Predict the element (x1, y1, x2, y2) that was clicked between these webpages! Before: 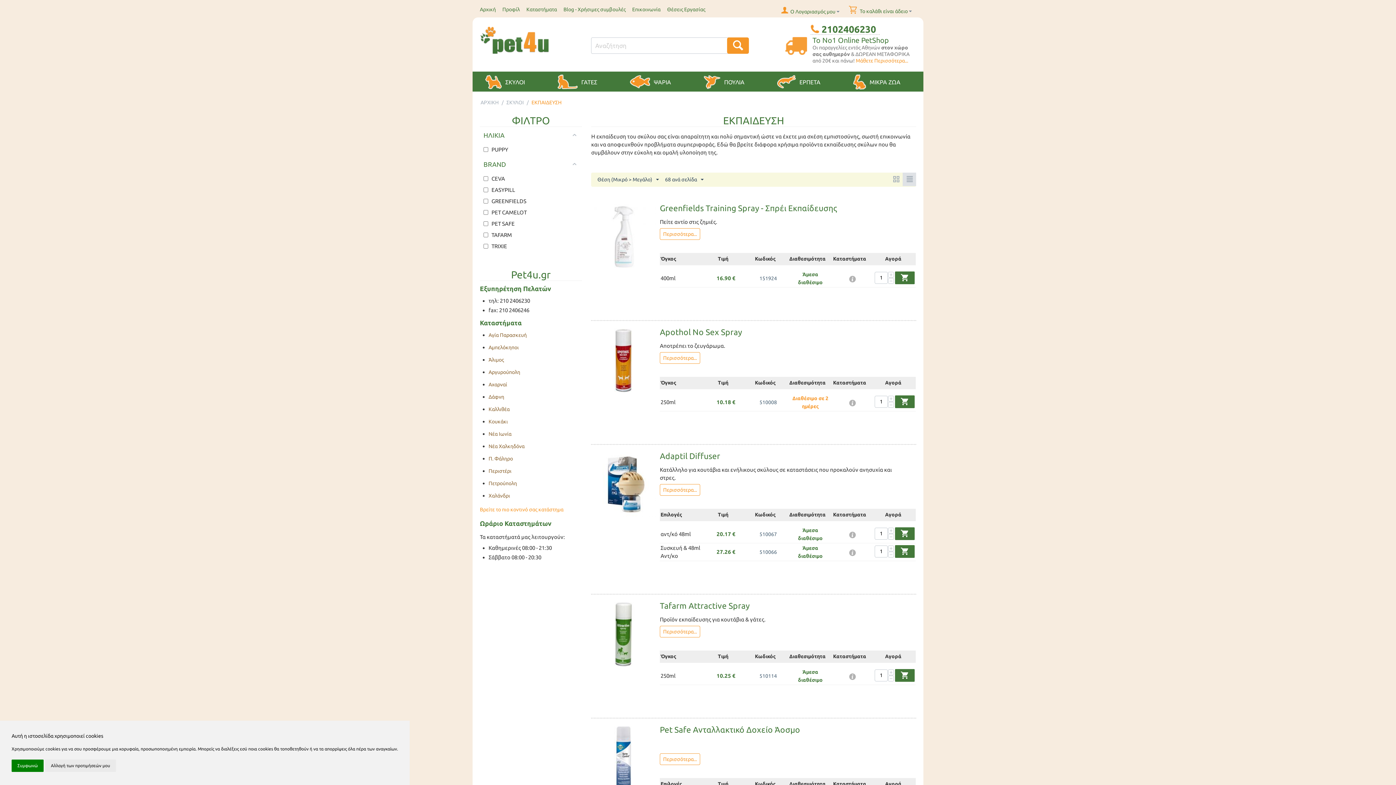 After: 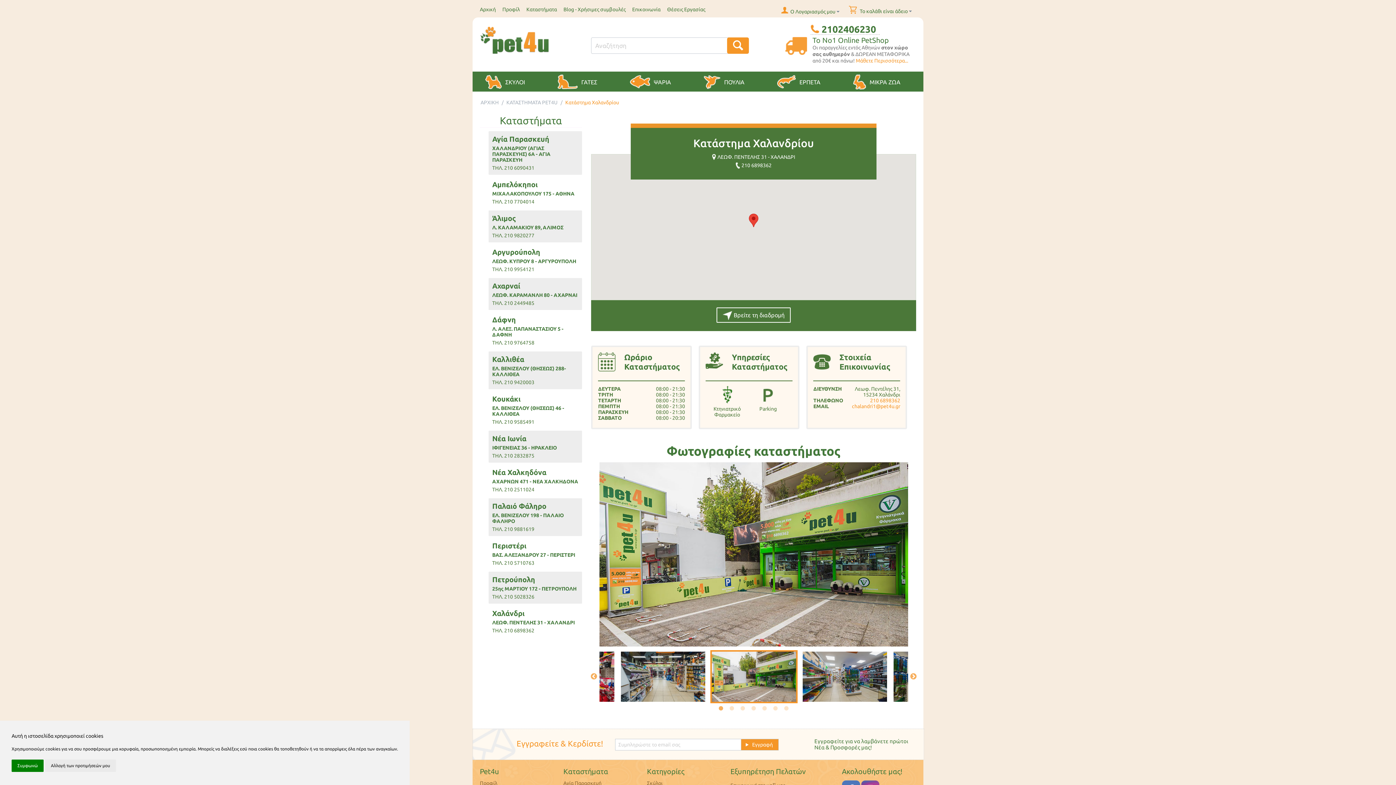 Action: bbox: (488, 493, 510, 498) label: Χαλάνδρι